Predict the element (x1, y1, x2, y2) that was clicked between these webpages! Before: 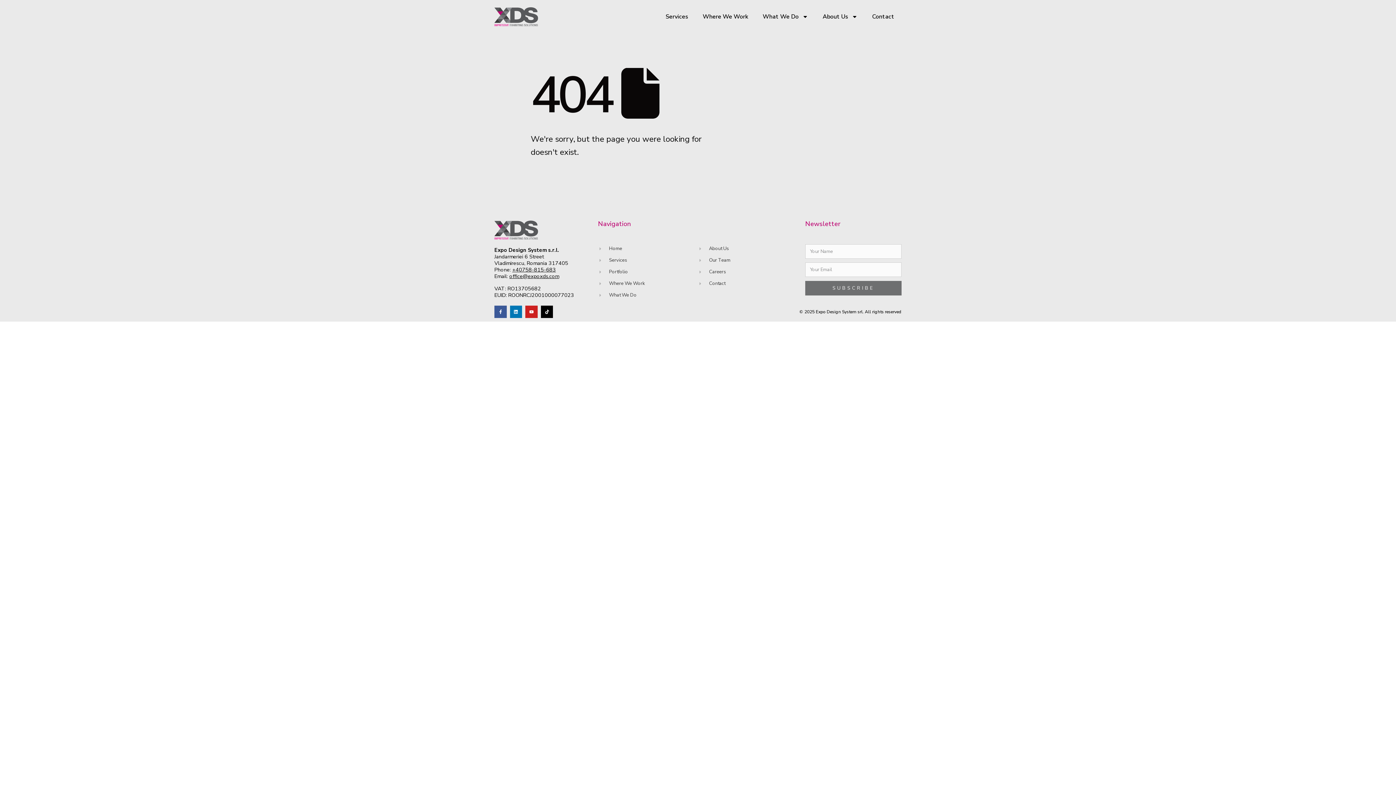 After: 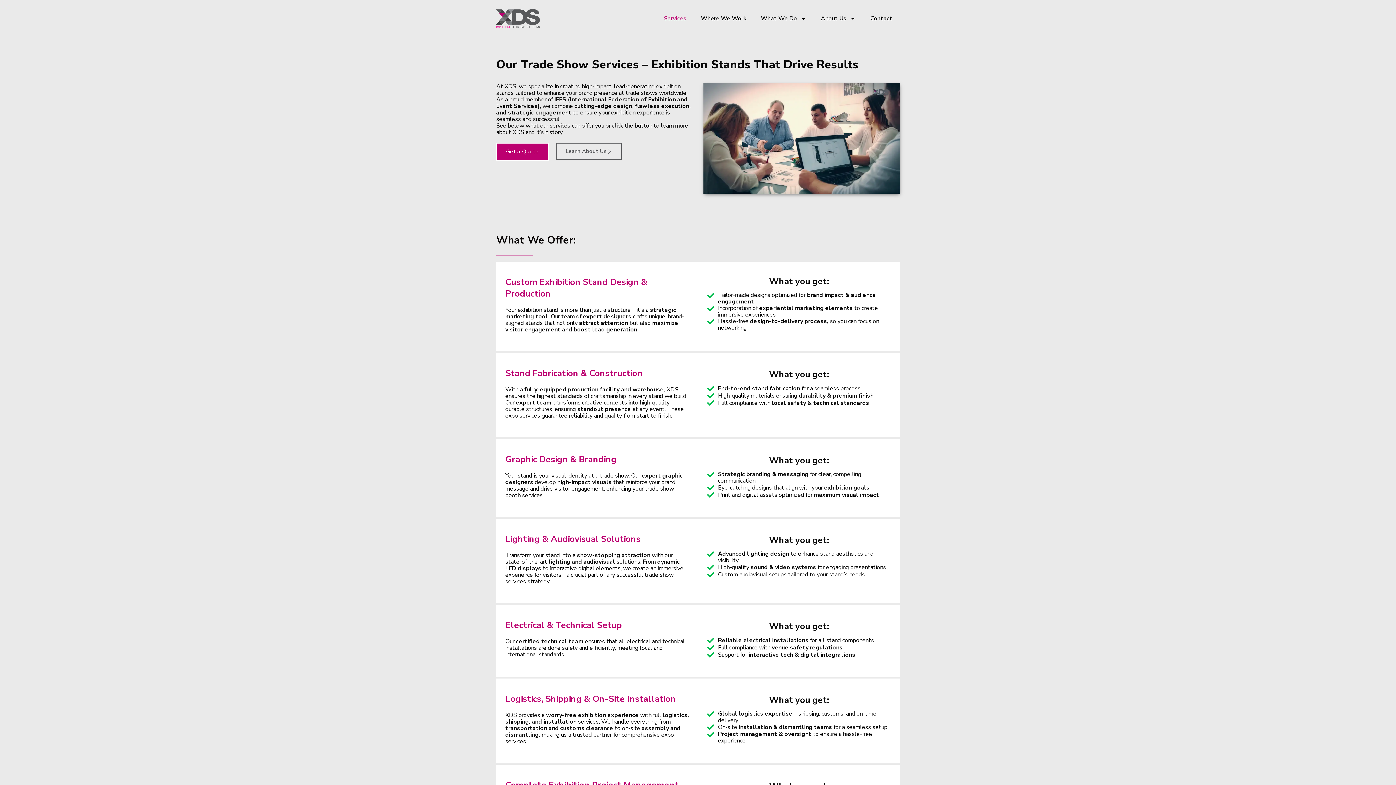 Action: label: Services bbox: (598, 257, 698, 263)